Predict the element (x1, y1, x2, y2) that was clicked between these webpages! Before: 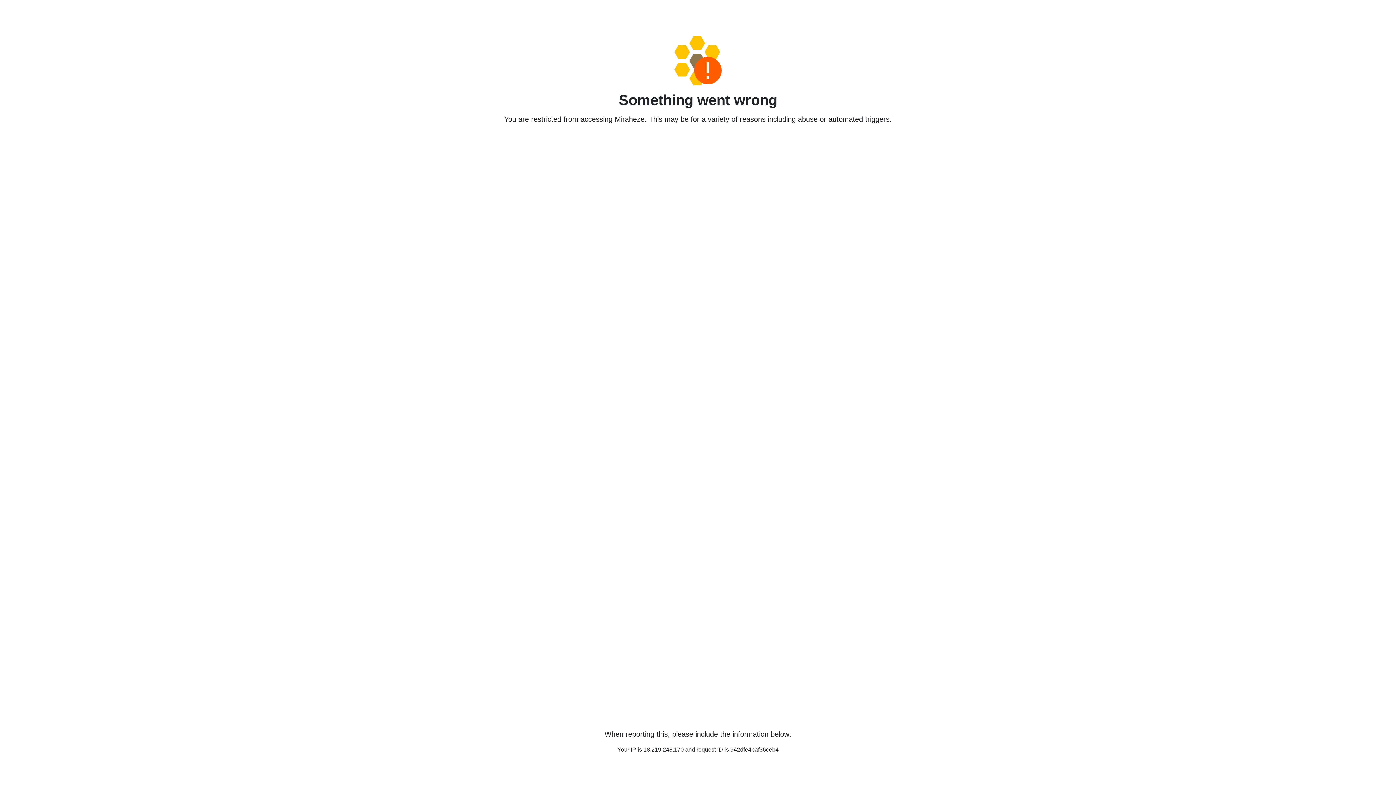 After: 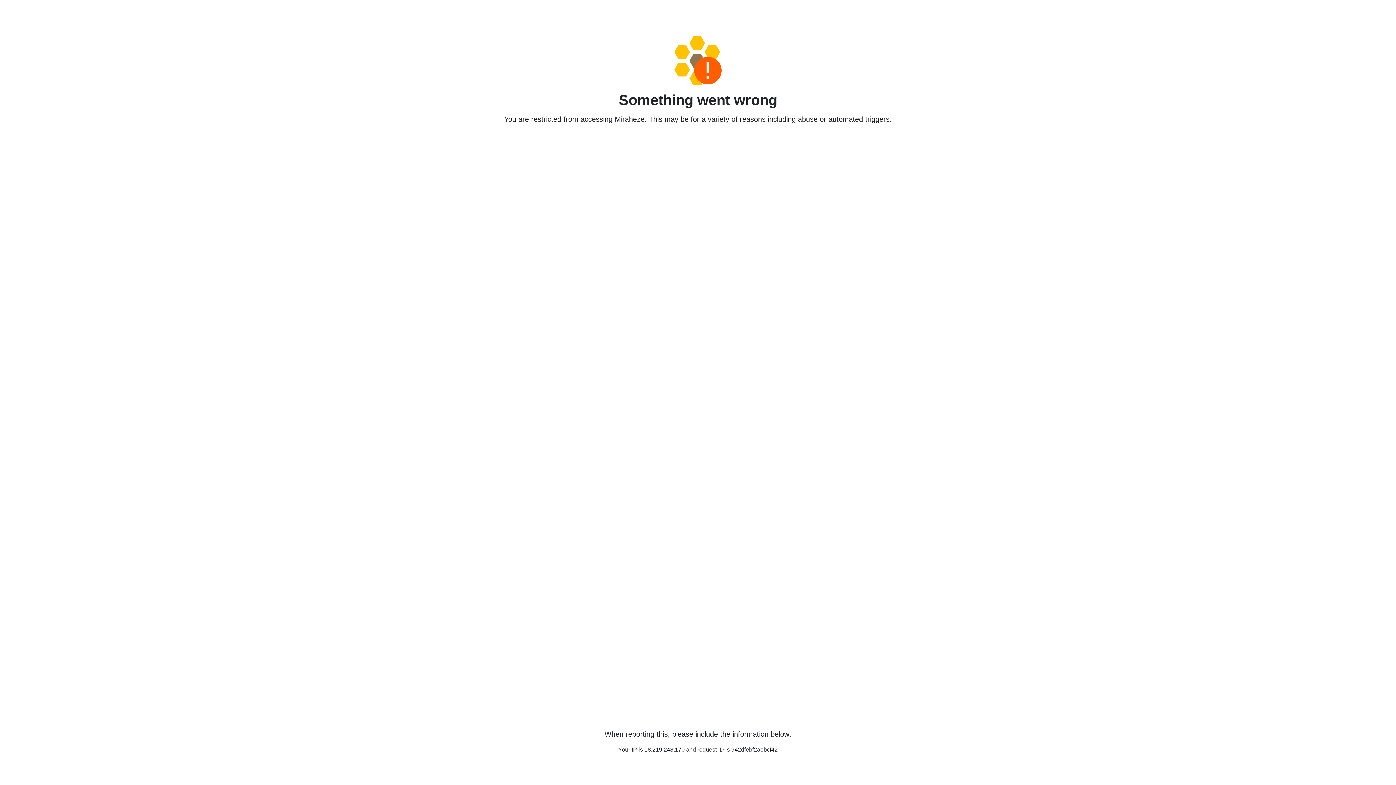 Action: bbox: (458, 36, 938, 85)